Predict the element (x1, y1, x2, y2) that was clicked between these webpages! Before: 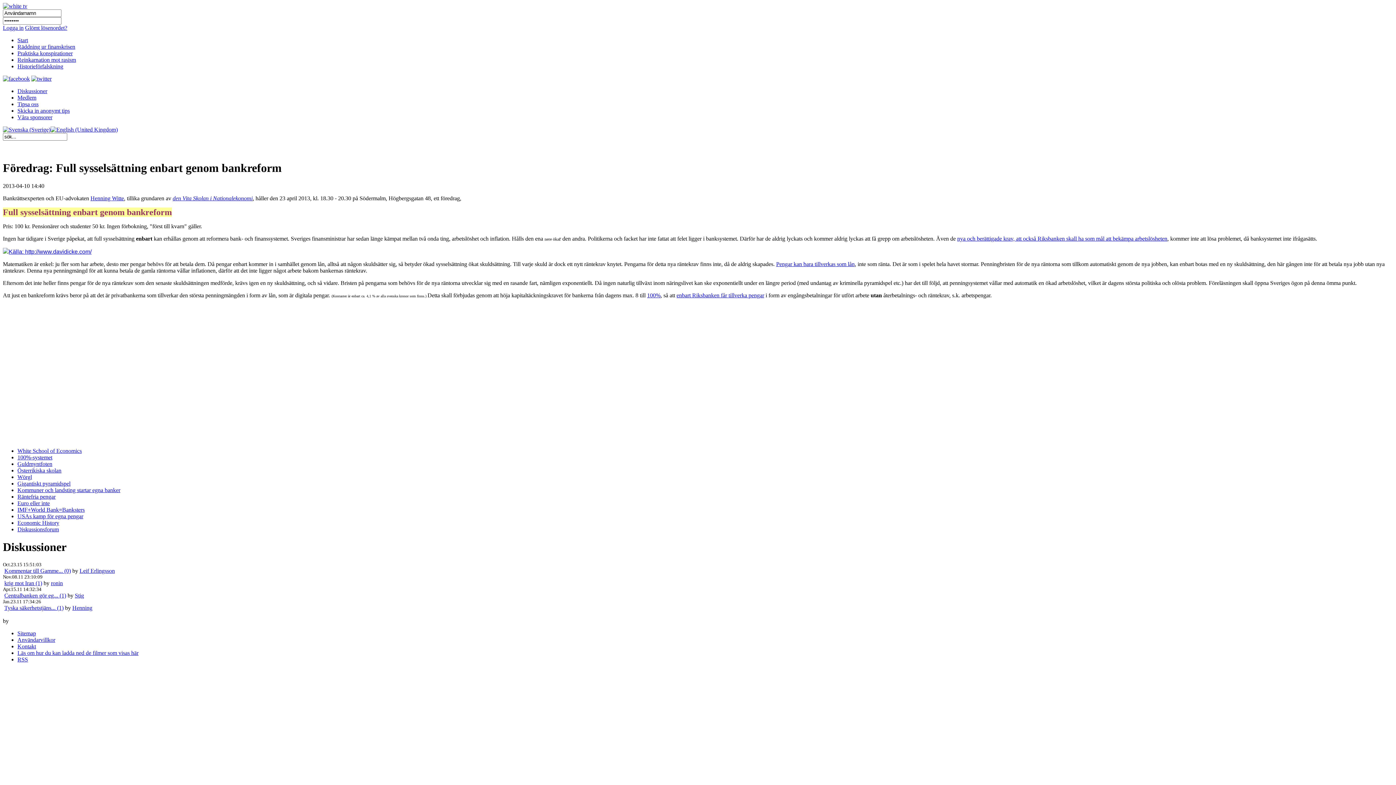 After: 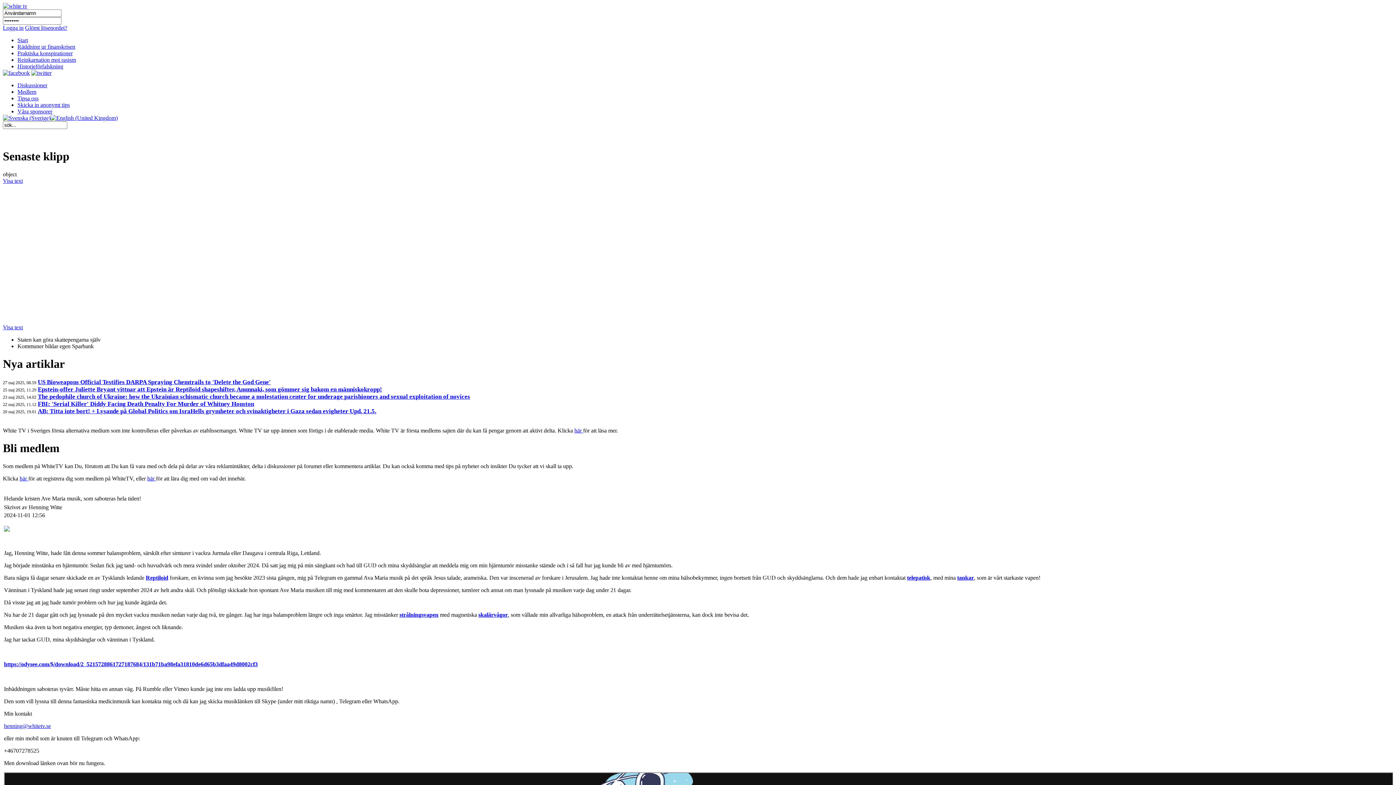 Action: bbox: (17, 37, 28, 43) label: Start